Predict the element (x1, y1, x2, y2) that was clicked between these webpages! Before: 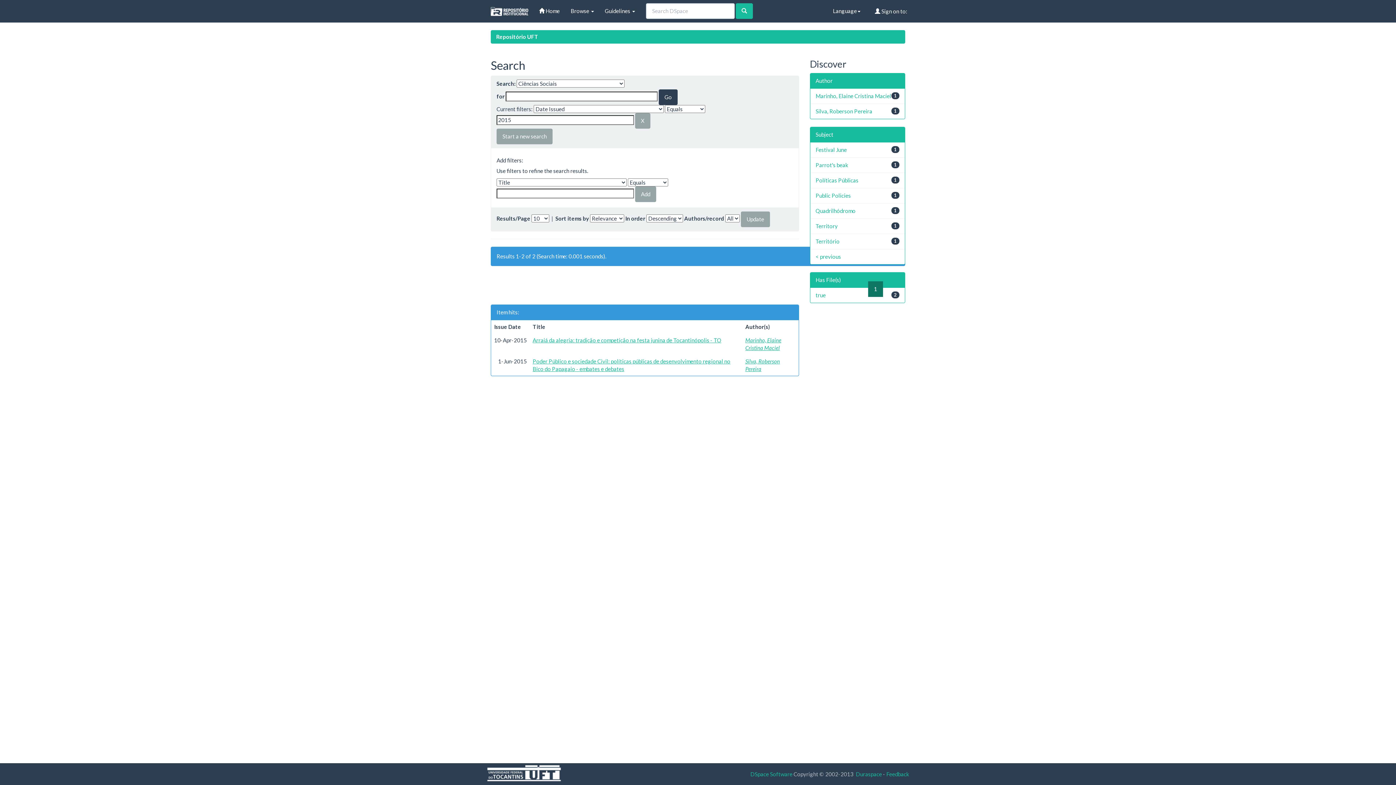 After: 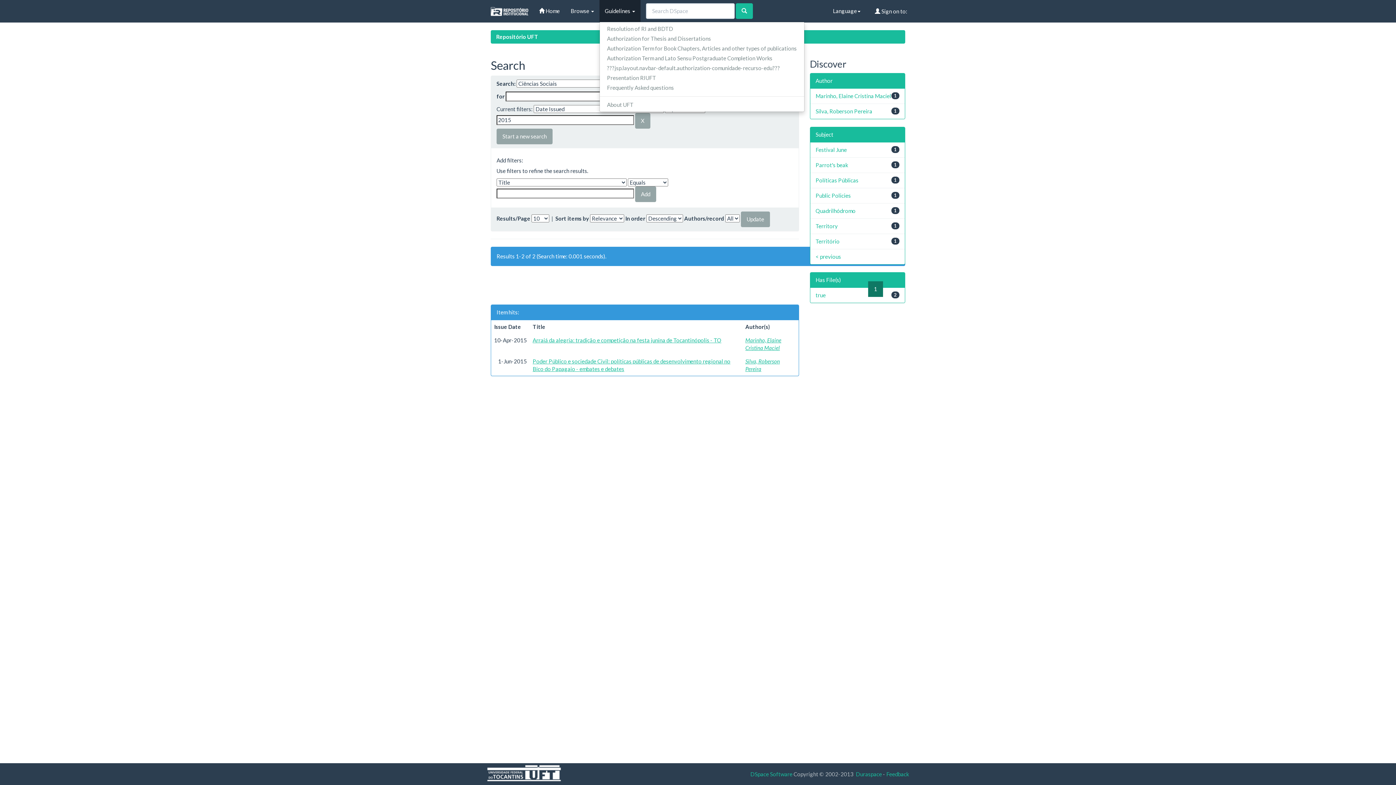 Action: bbox: (599, 0, 640, 21) label: Guidelines 